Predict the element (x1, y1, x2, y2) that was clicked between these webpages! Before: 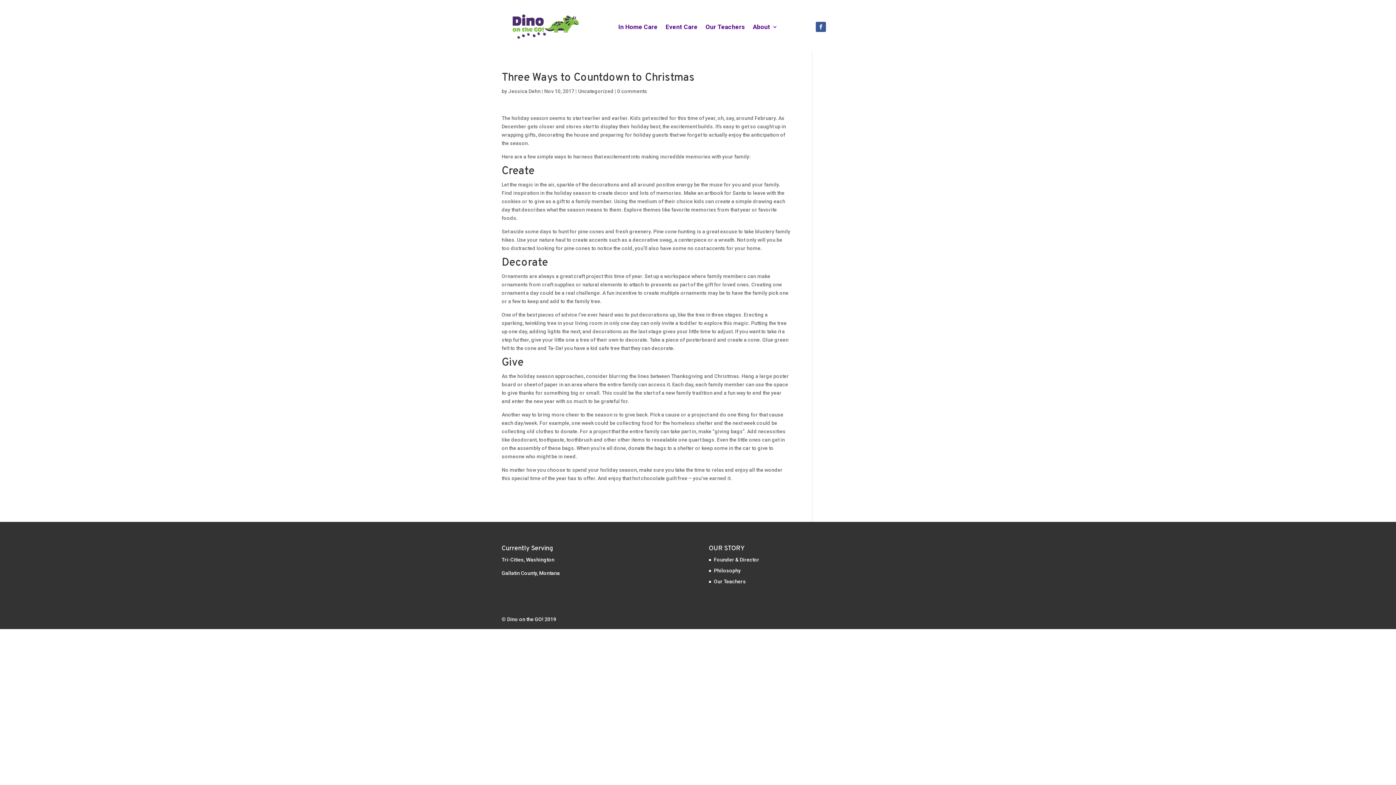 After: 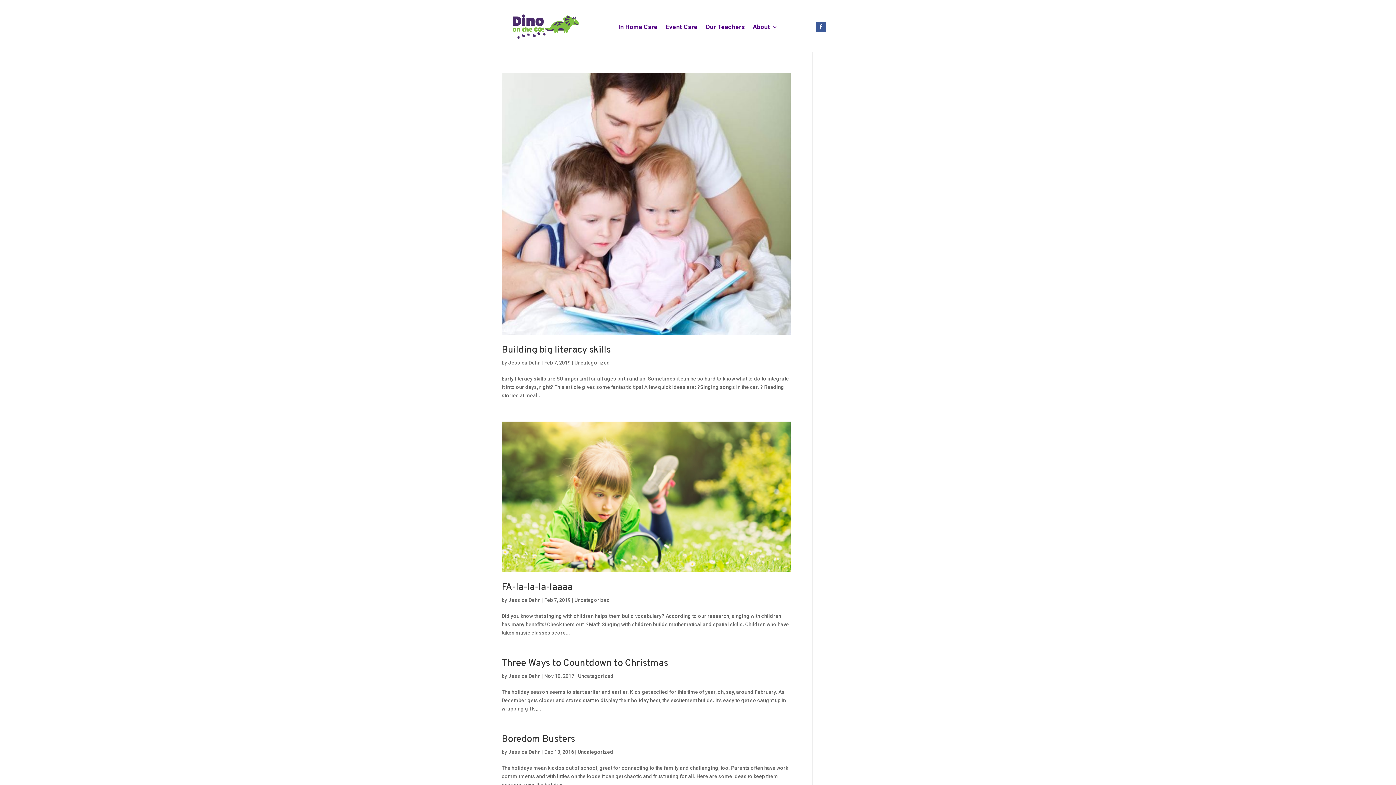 Action: label: Jessica Dehn bbox: (508, 88, 540, 94)